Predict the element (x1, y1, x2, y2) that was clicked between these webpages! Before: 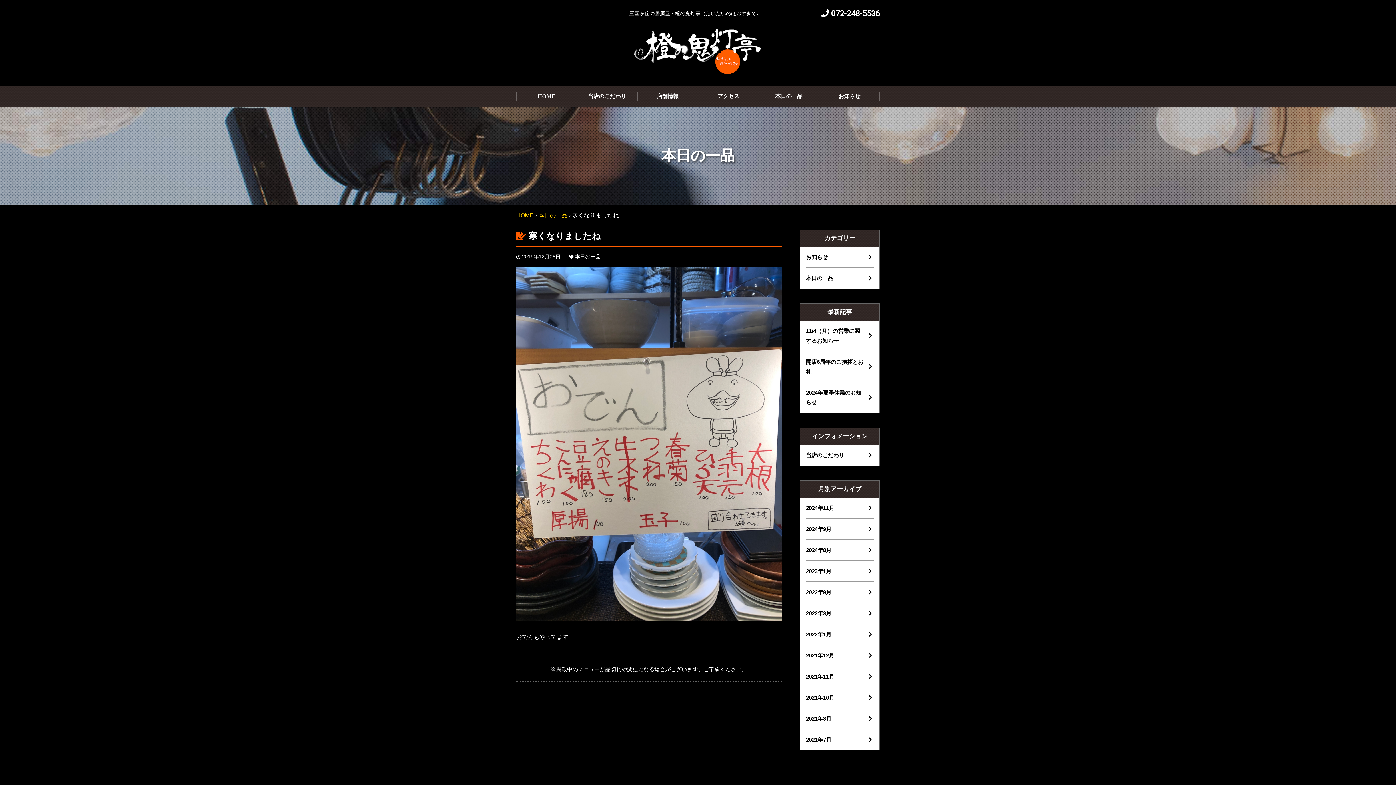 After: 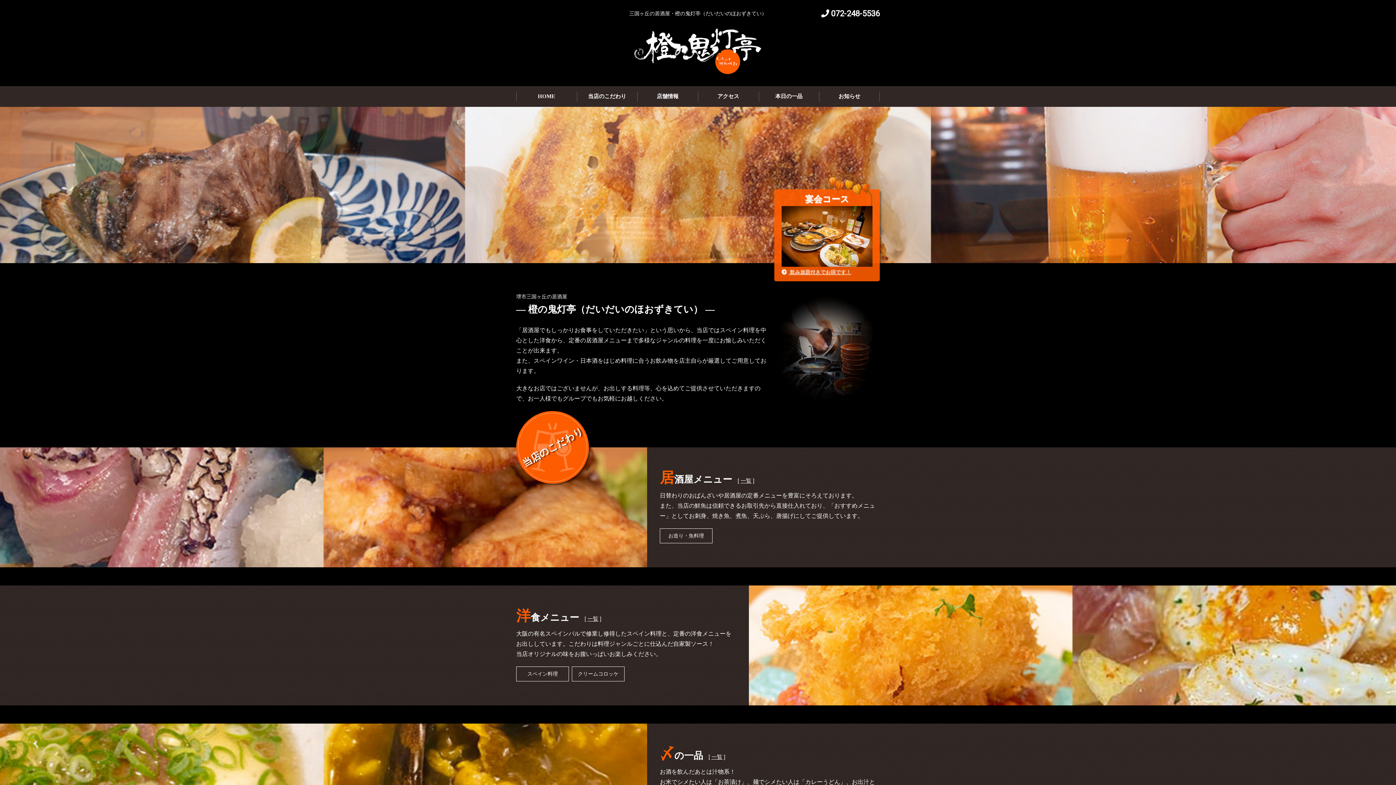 Action: label: HOME bbox: (516, 91, 576, 101)